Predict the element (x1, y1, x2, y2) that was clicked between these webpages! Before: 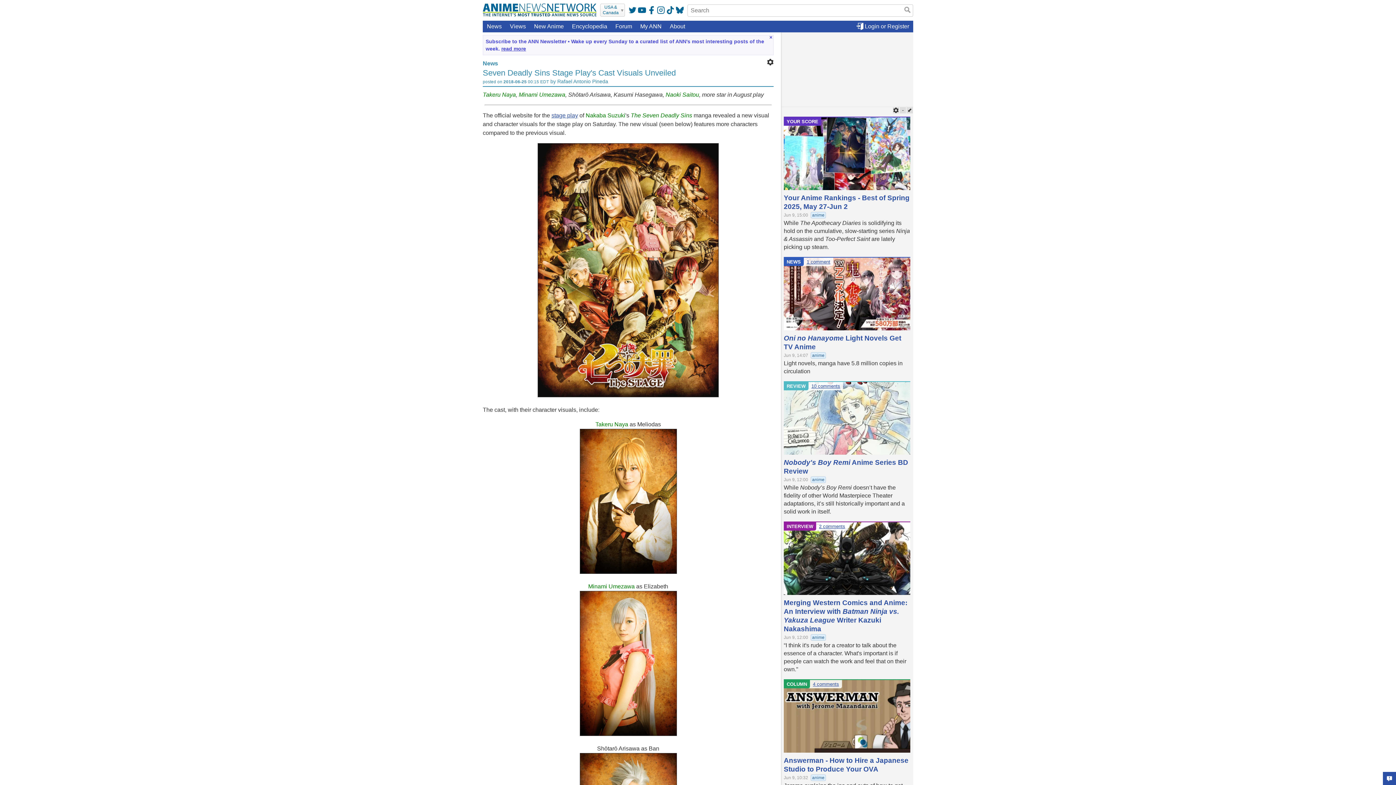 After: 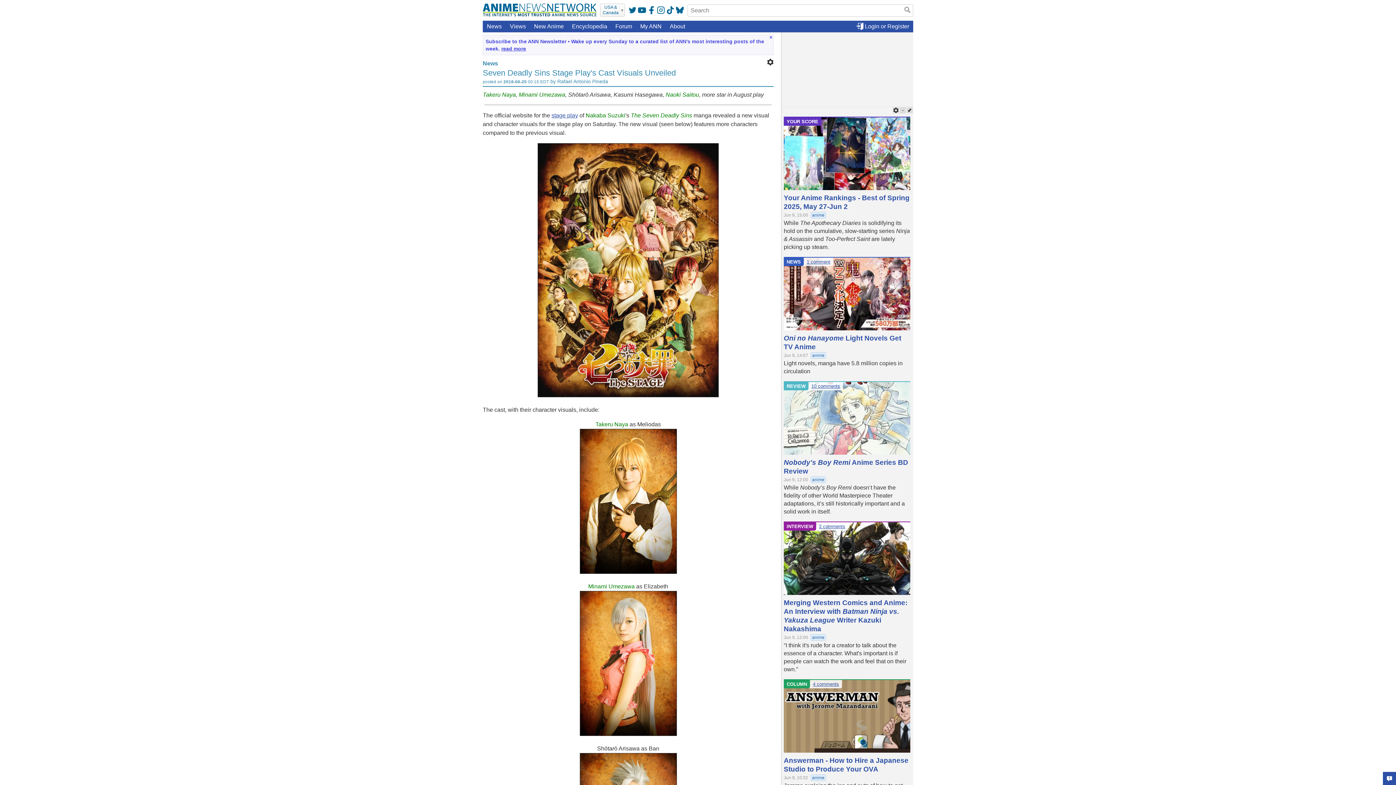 Action: label: anime bbox: (810, 774, 826, 781)